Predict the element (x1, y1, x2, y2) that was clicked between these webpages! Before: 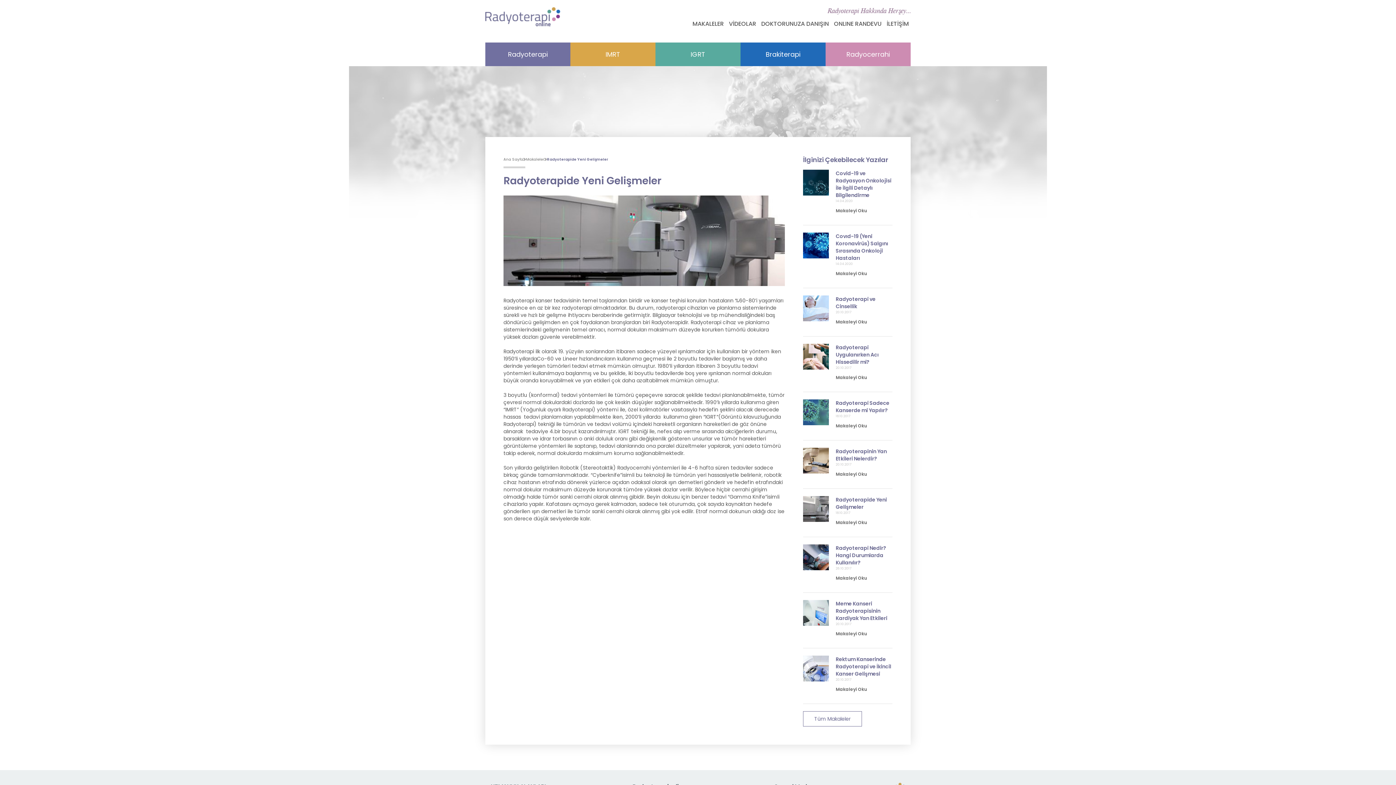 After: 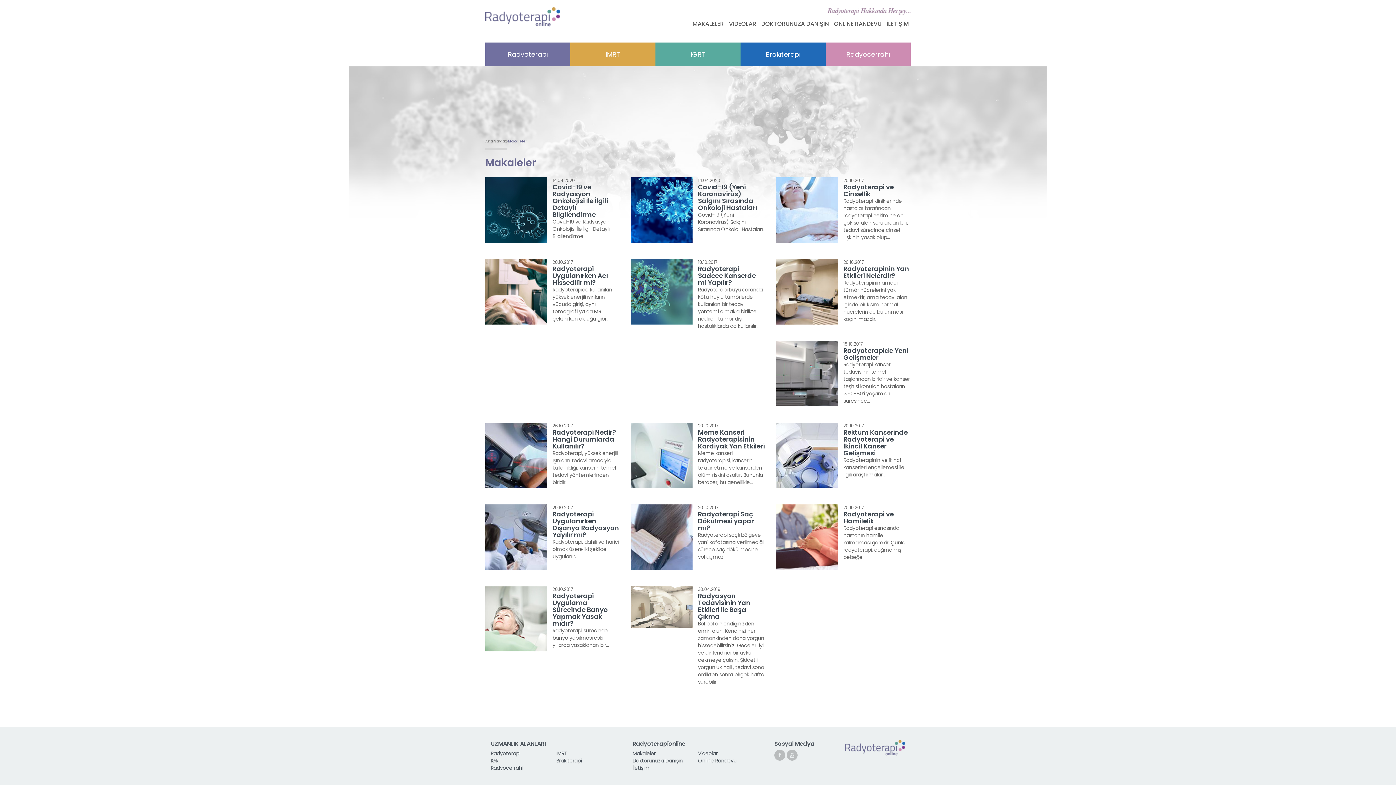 Action: label: Tüm Makaleler bbox: (803, 711, 862, 726)